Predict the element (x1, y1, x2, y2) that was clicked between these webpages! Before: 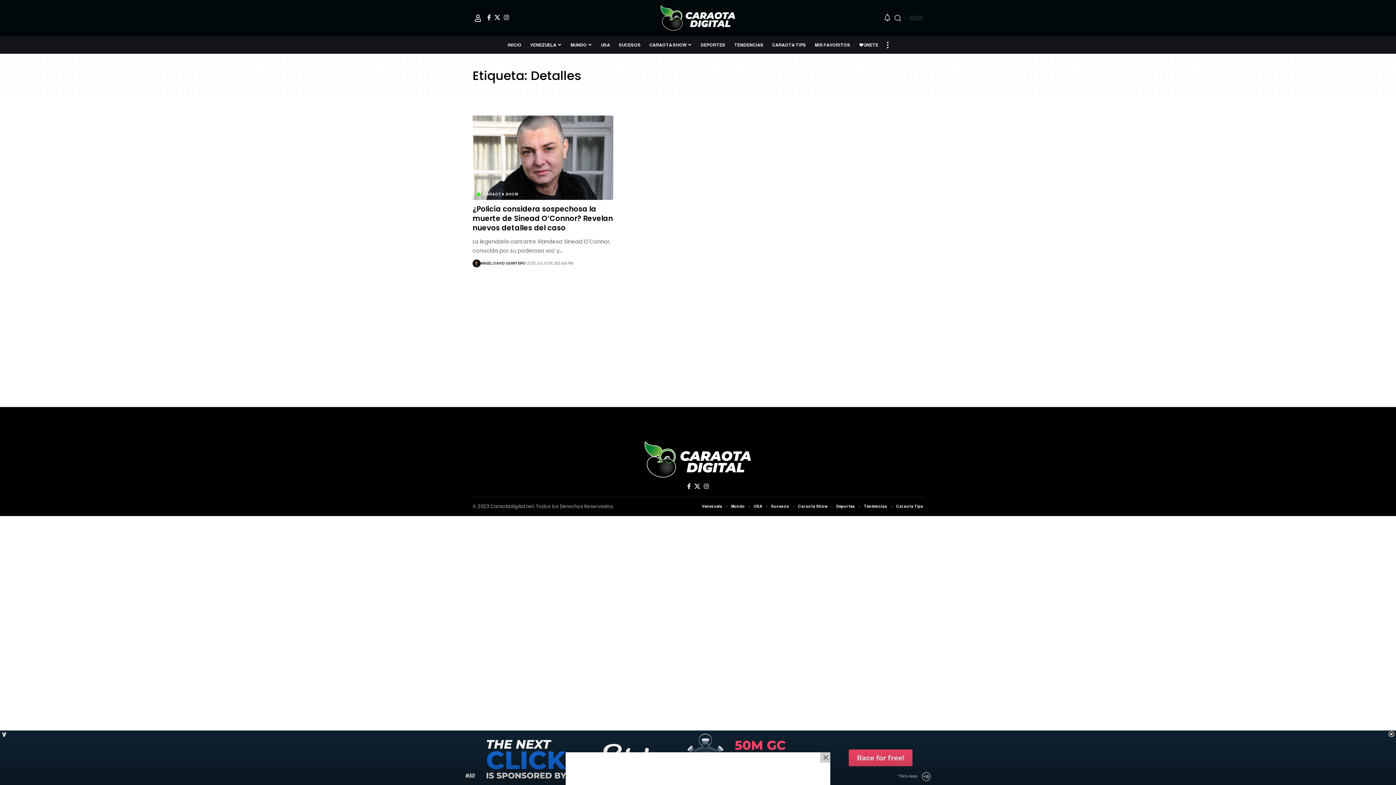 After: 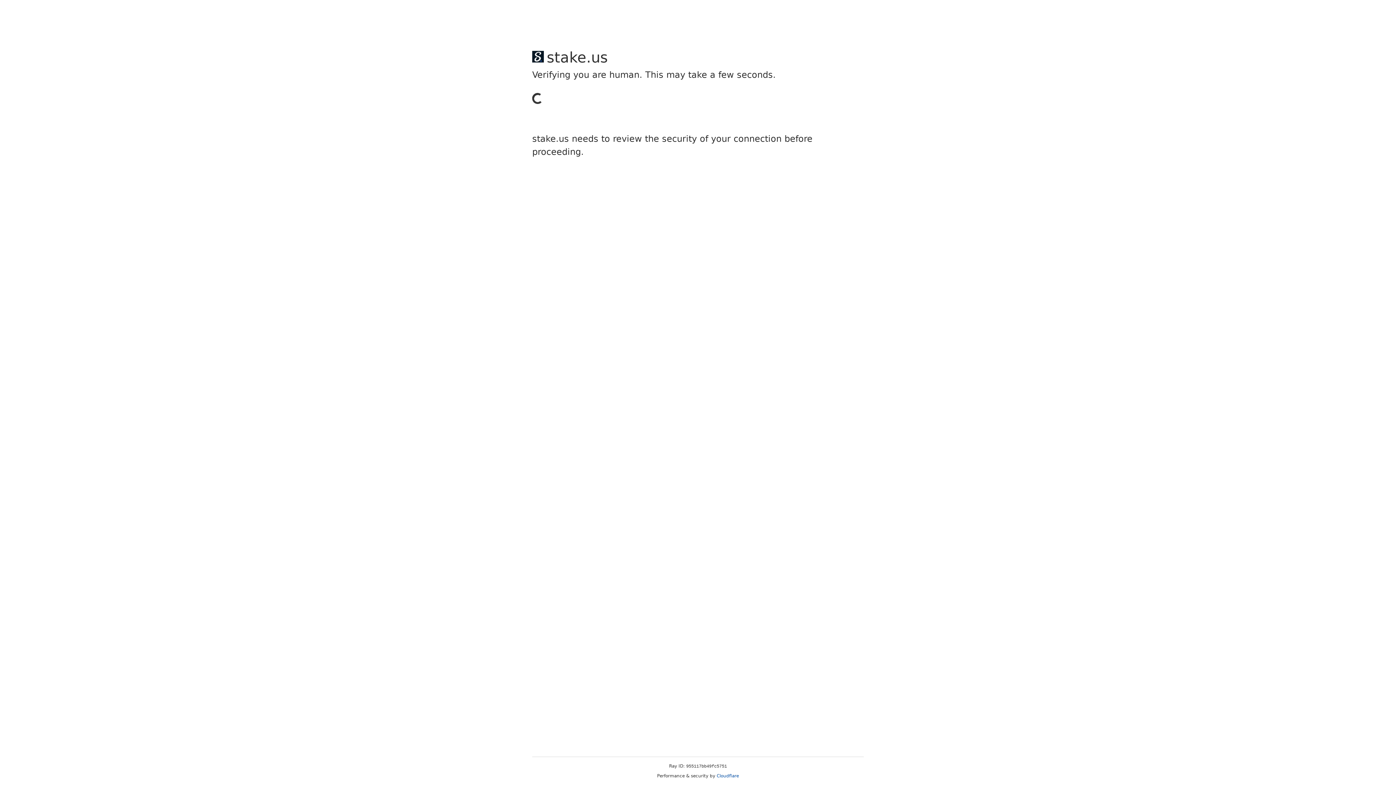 Action: bbox: (753, 503, 762, 510) label: USA